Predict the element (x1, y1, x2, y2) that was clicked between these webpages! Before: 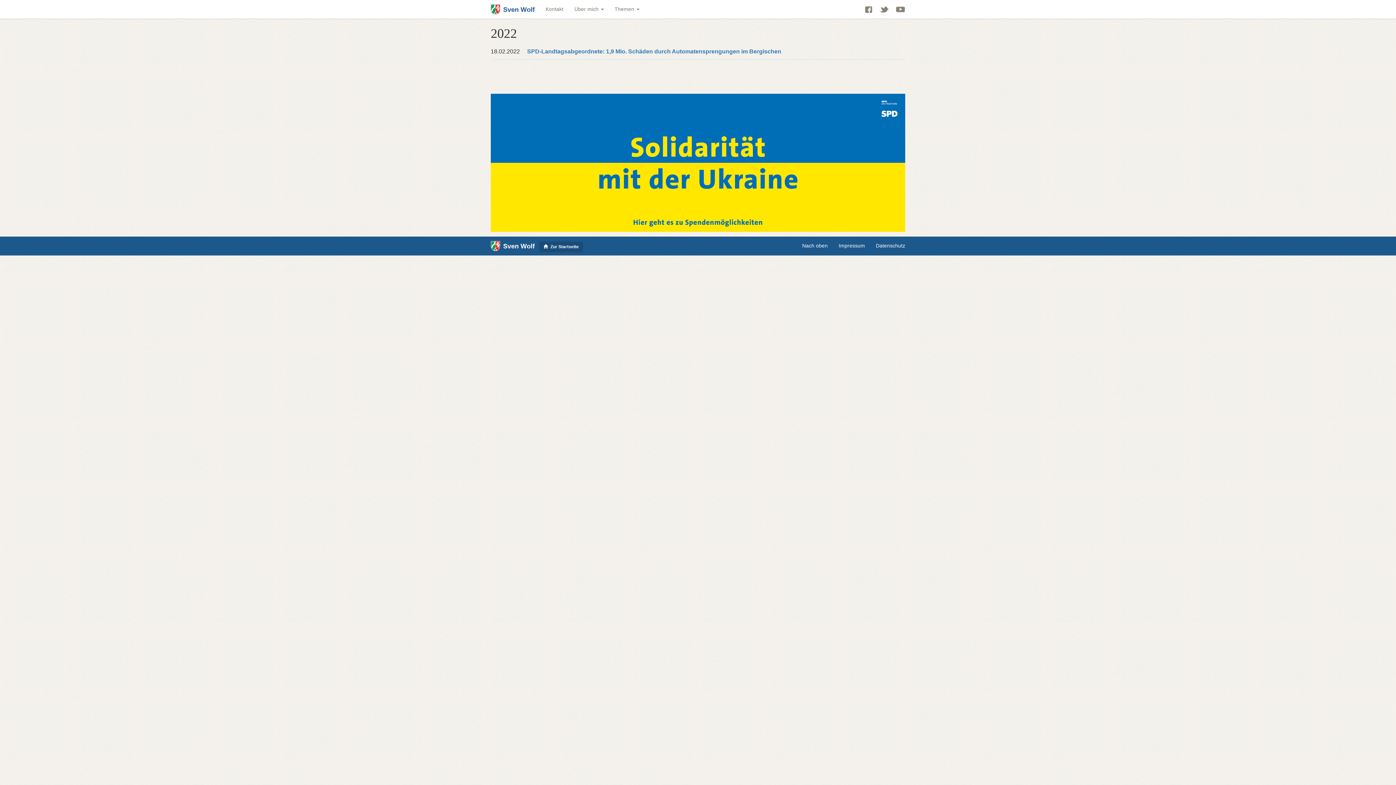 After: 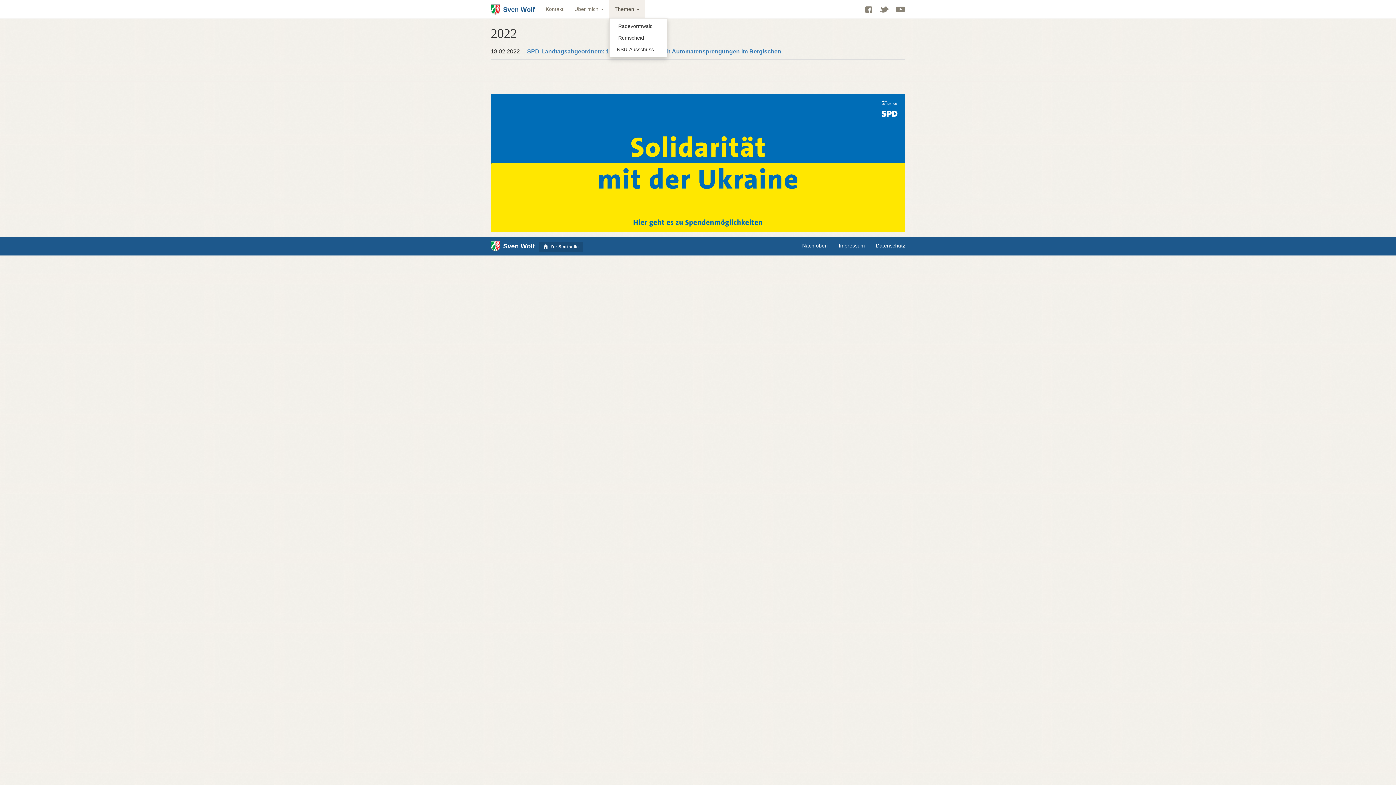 Action: bbox: (609, 0, 644, 18) label: Themen 